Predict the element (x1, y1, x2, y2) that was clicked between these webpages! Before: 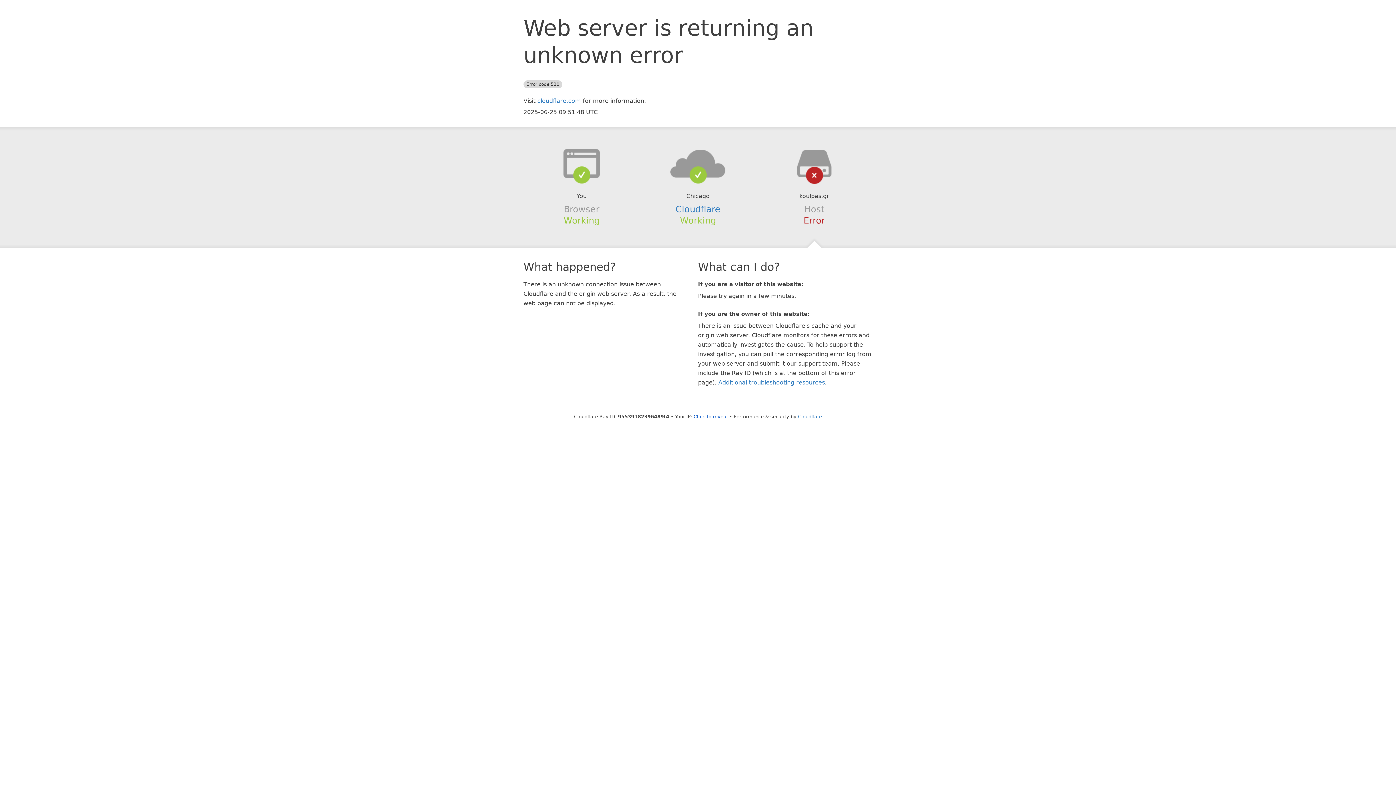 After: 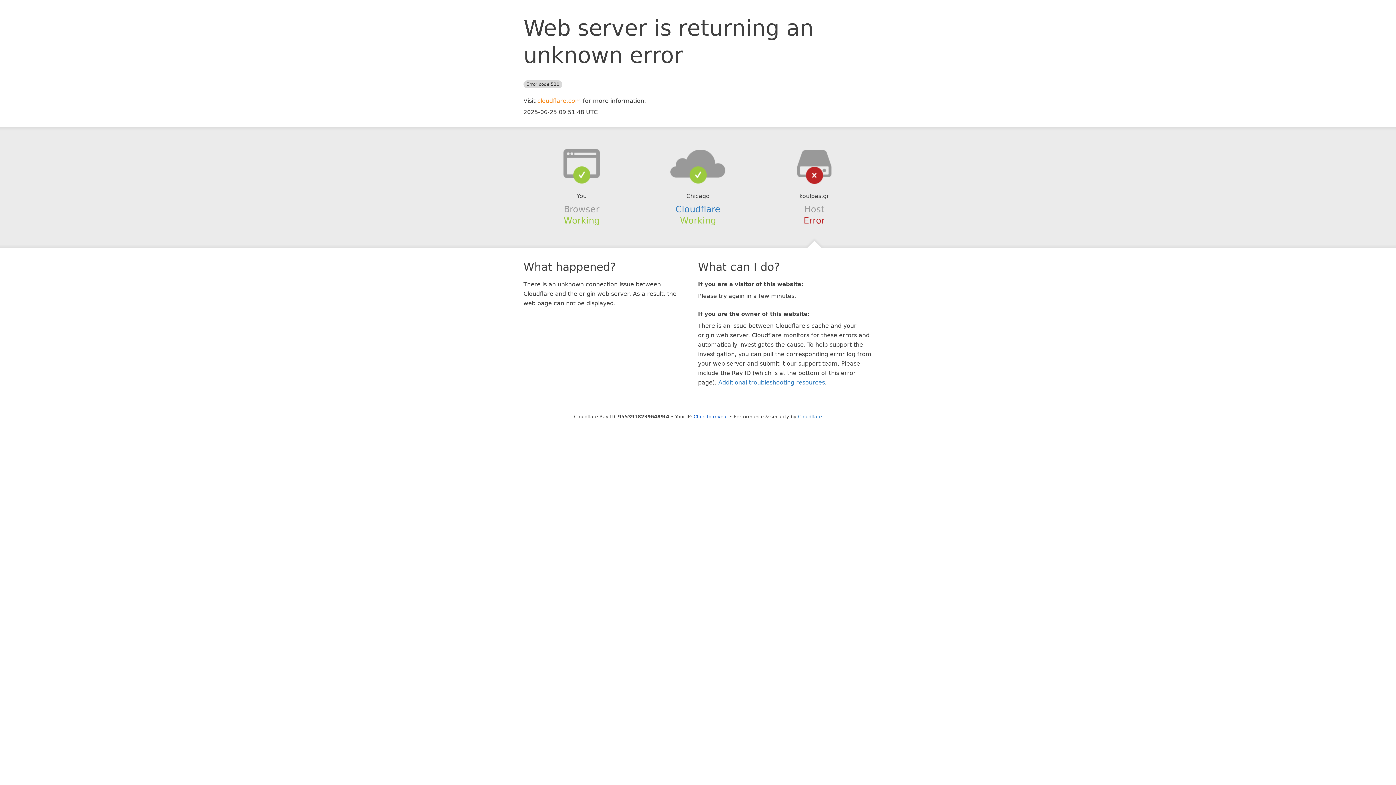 Action: bbox: (537, 97, 581, 104) label: cloudflare.com